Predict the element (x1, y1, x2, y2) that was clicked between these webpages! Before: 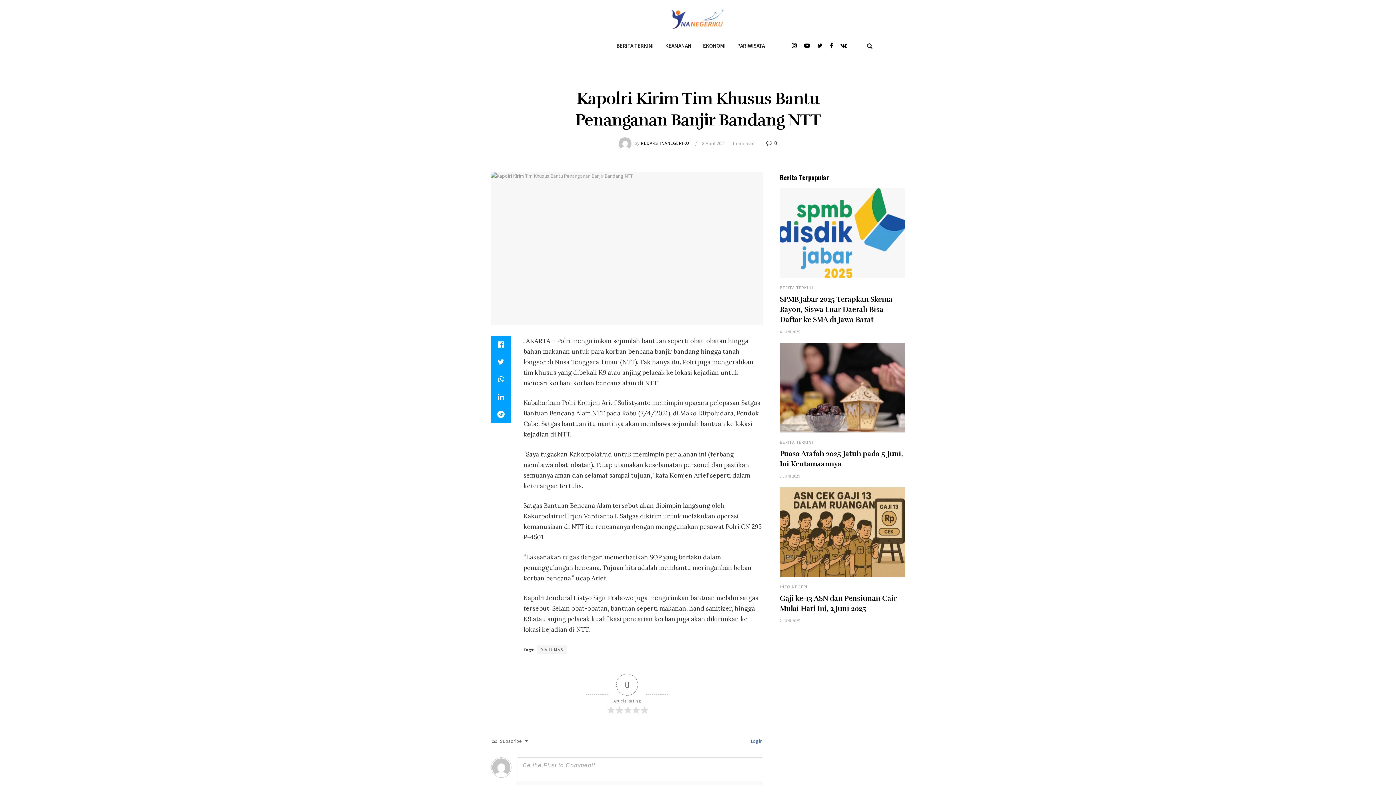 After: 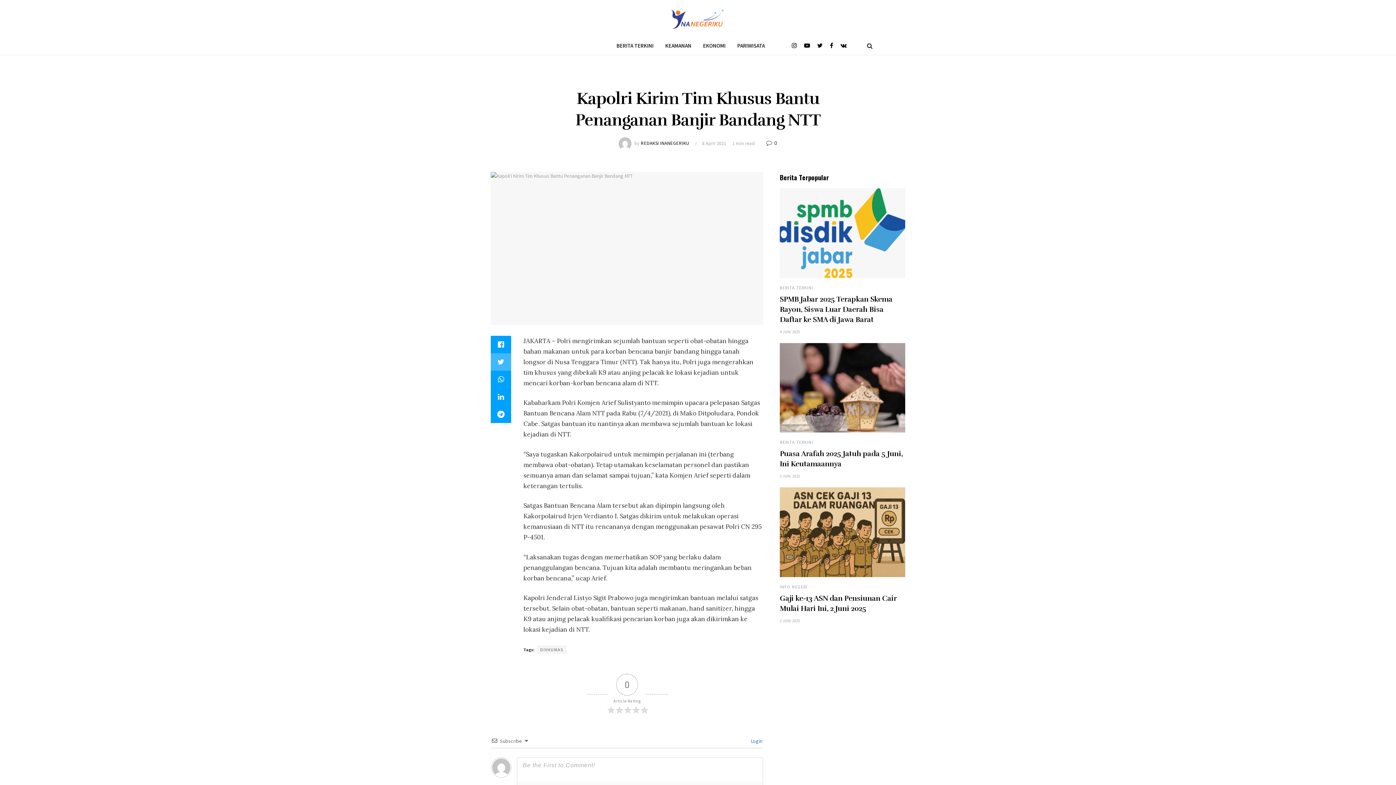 Action: bbox: (490, 353, 511, 370)